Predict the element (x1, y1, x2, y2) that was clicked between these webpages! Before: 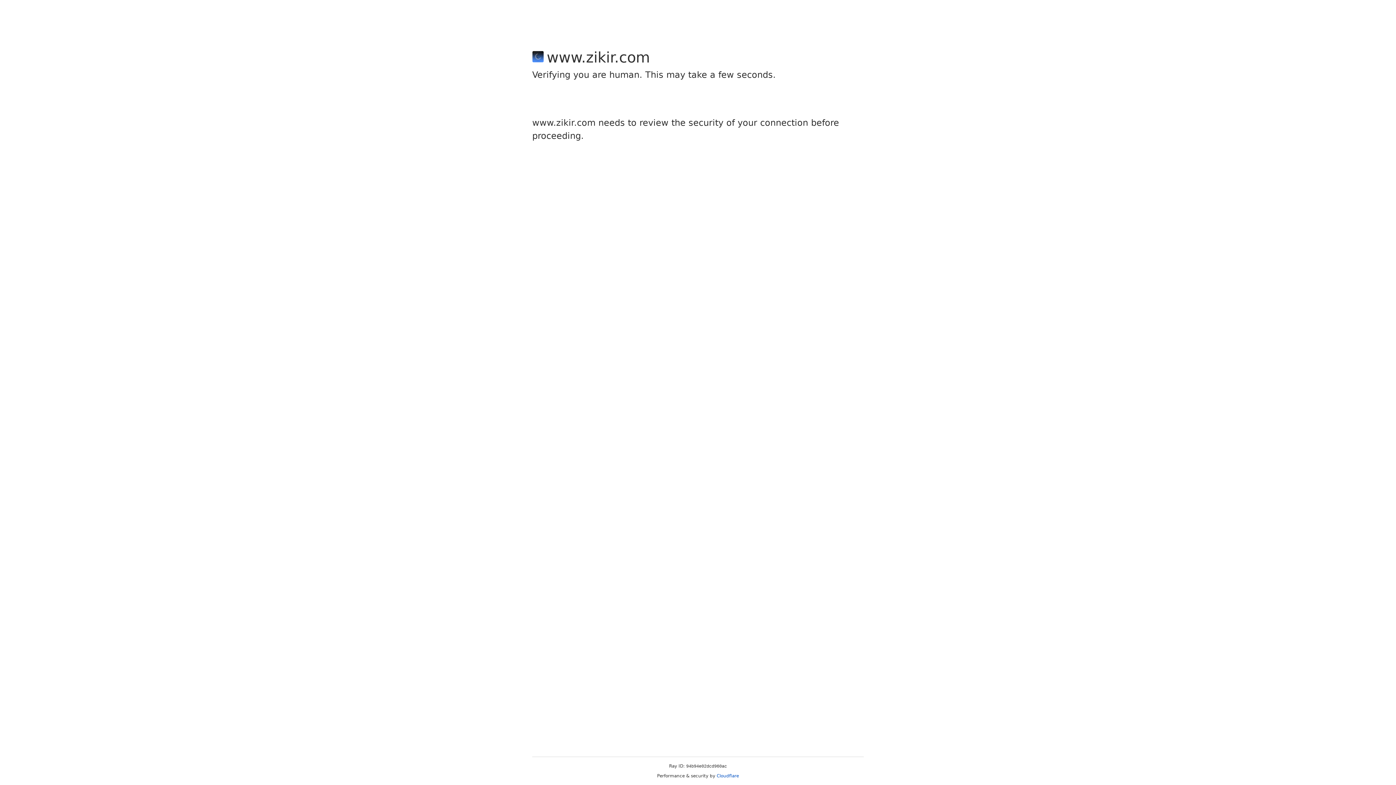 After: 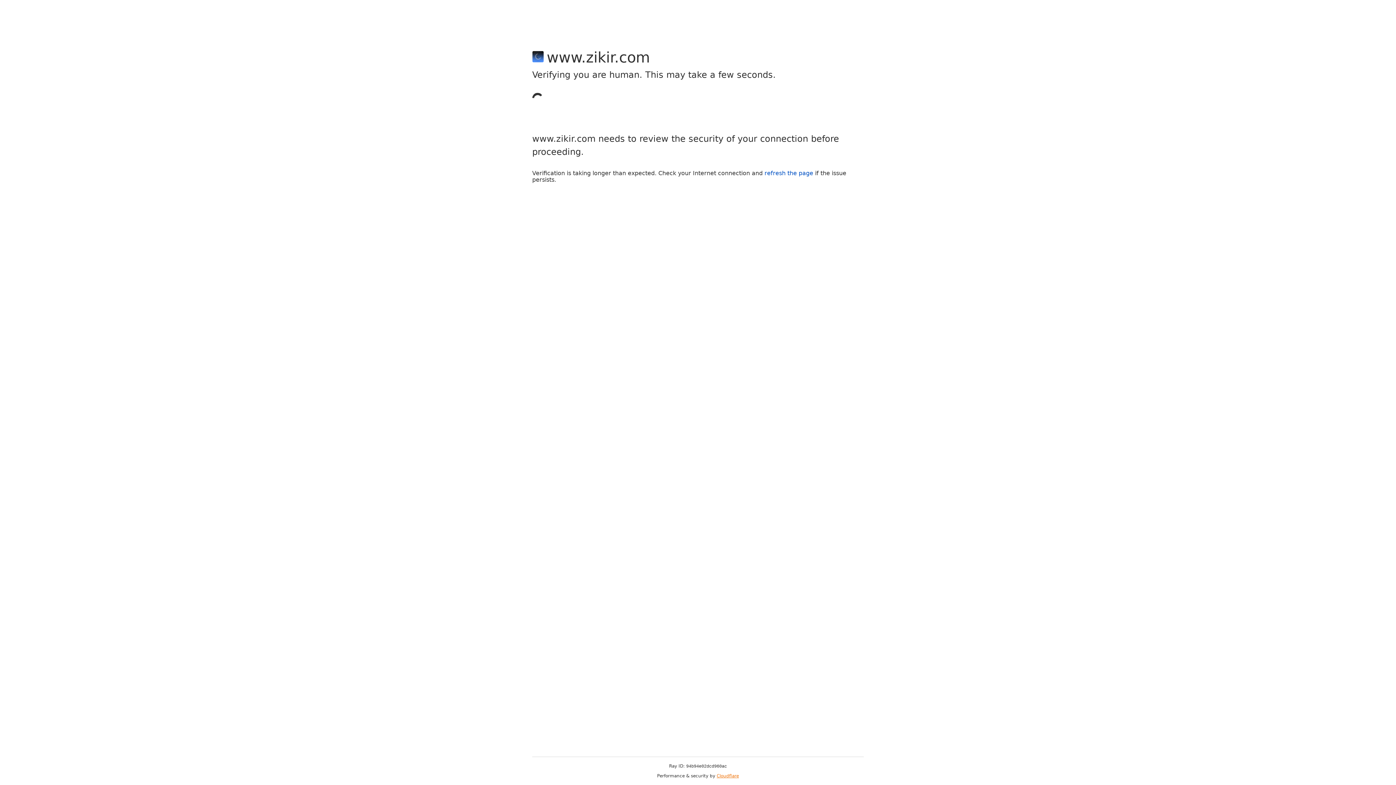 Action: bbox: (716, 773, 739, 778) label: Cloudflare